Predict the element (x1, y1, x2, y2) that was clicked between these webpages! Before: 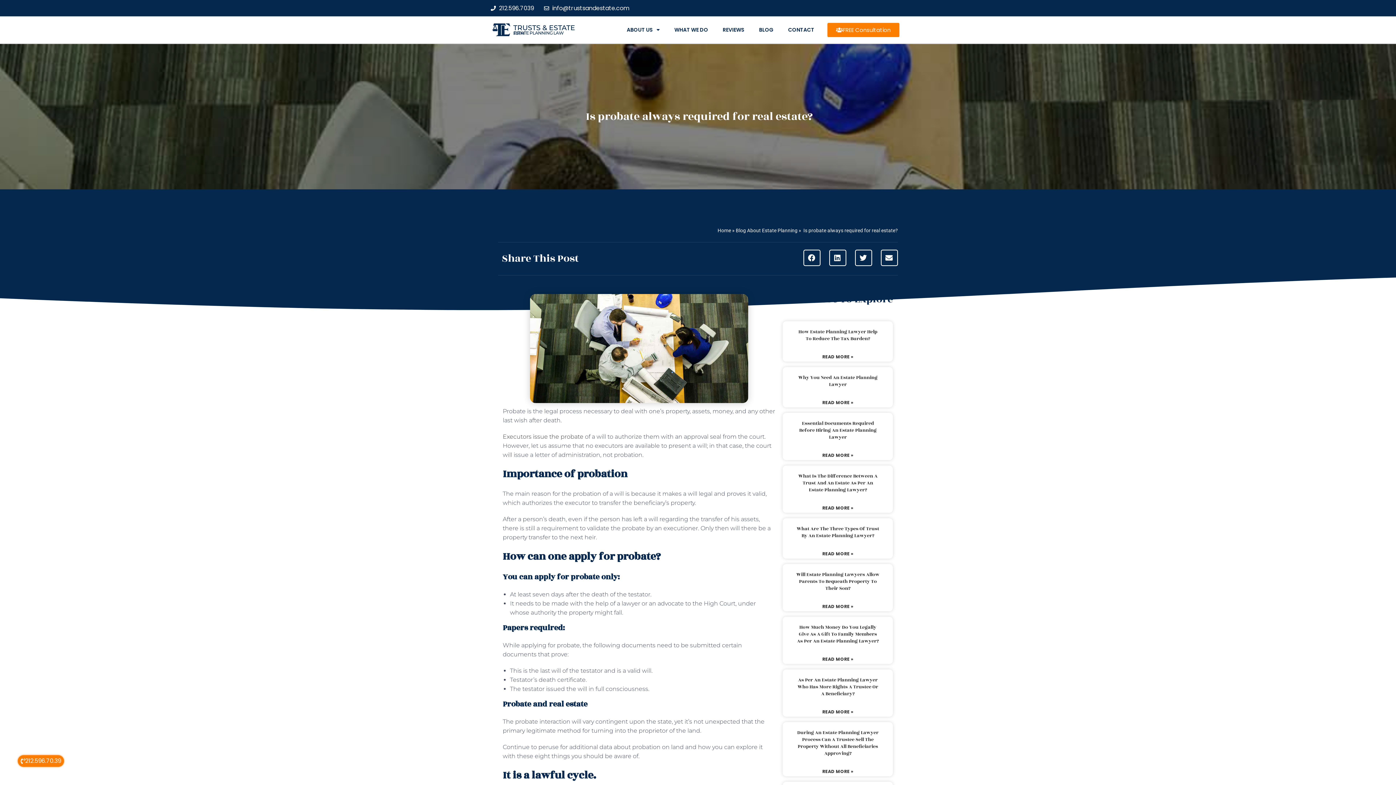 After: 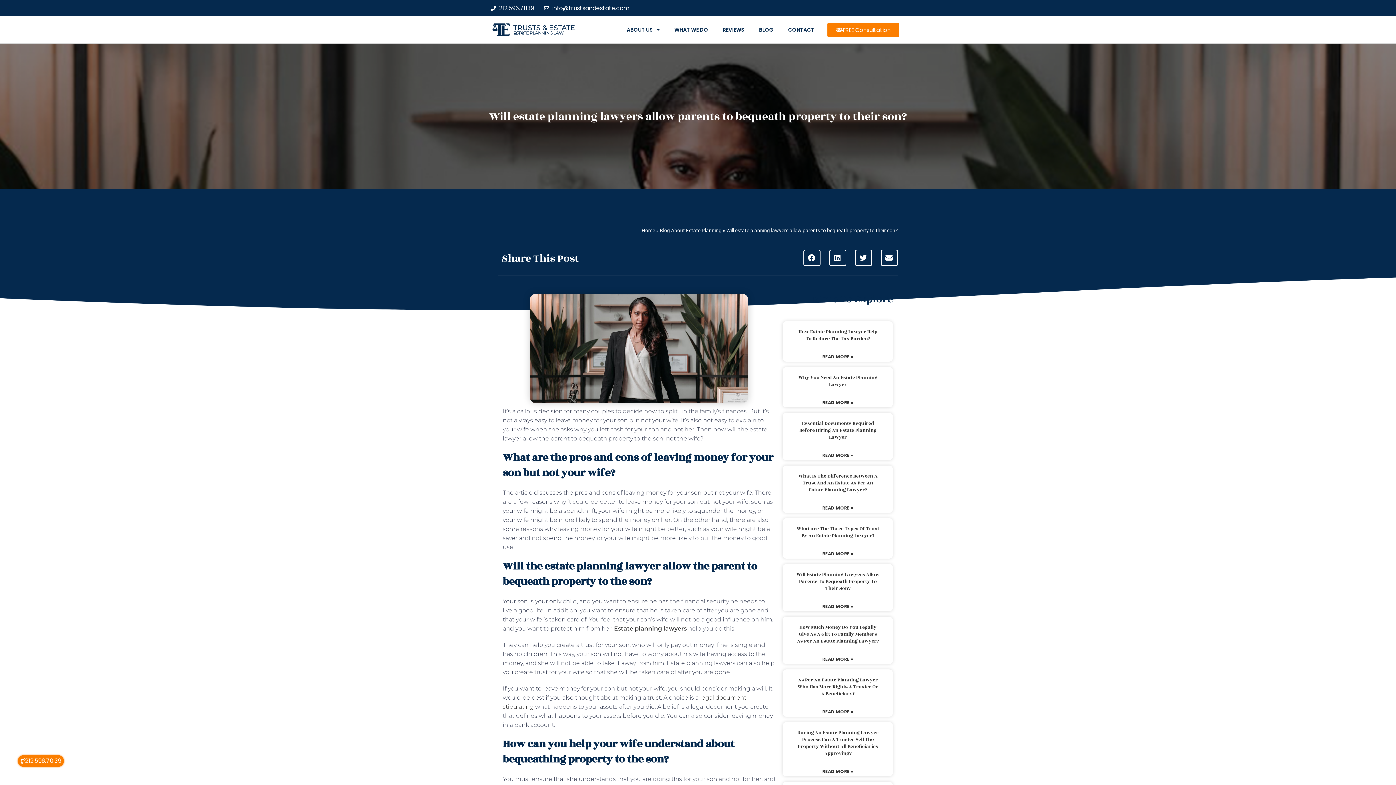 Action: label: Will Estate Planning Lawyers Allow Parents To Bequeath Property To Their Son? bbox: (796, 571, 879, 592)